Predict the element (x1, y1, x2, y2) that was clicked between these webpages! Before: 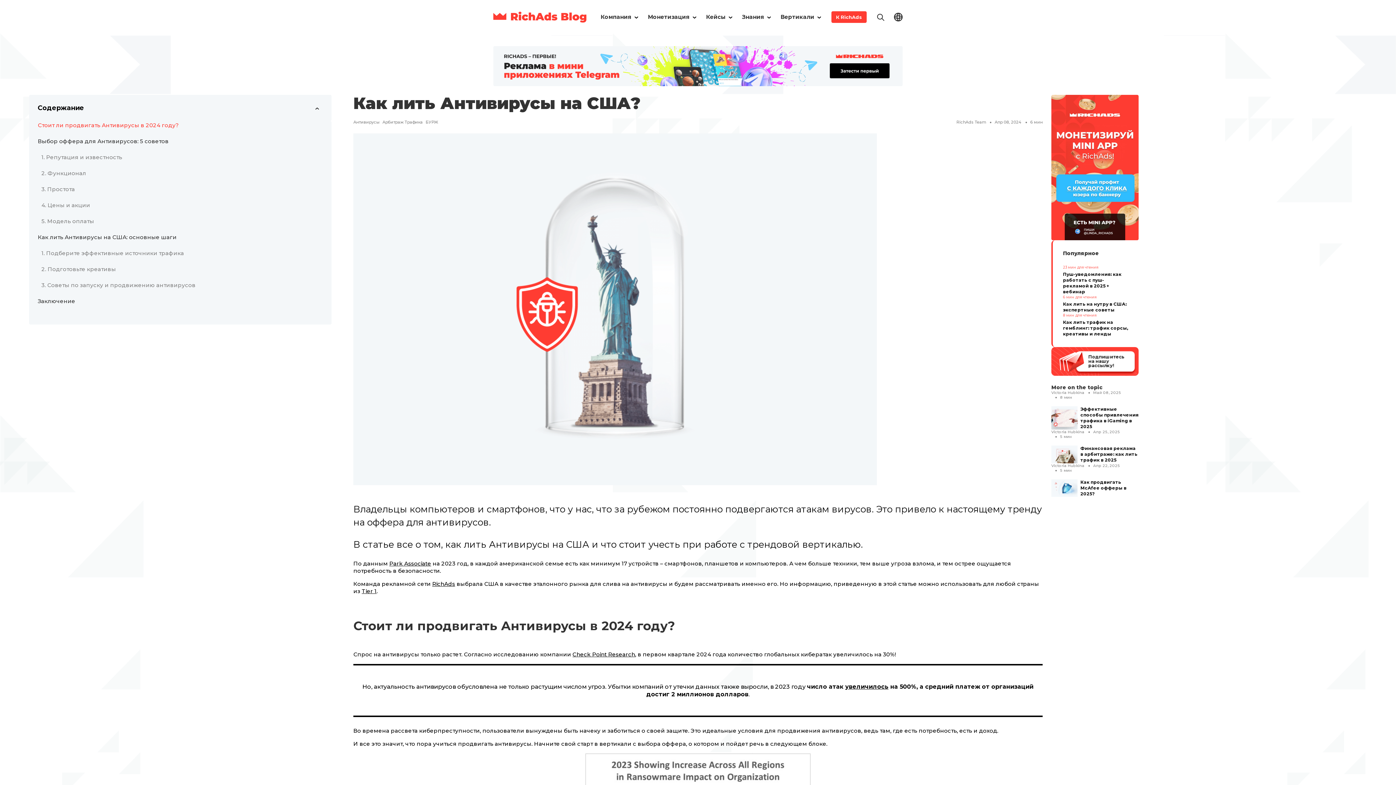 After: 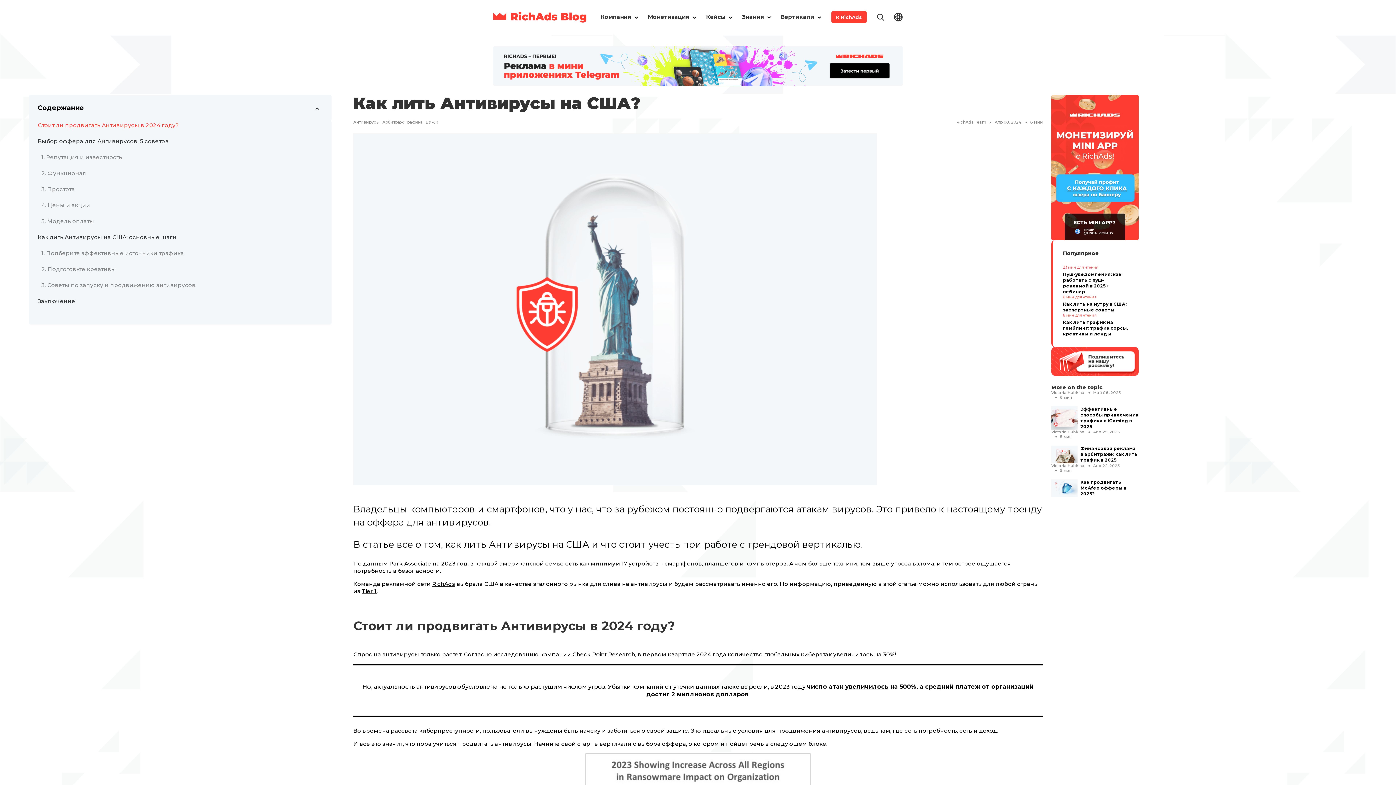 Action: label: 6 мин bbox: (1030, 119, 1042, 124)